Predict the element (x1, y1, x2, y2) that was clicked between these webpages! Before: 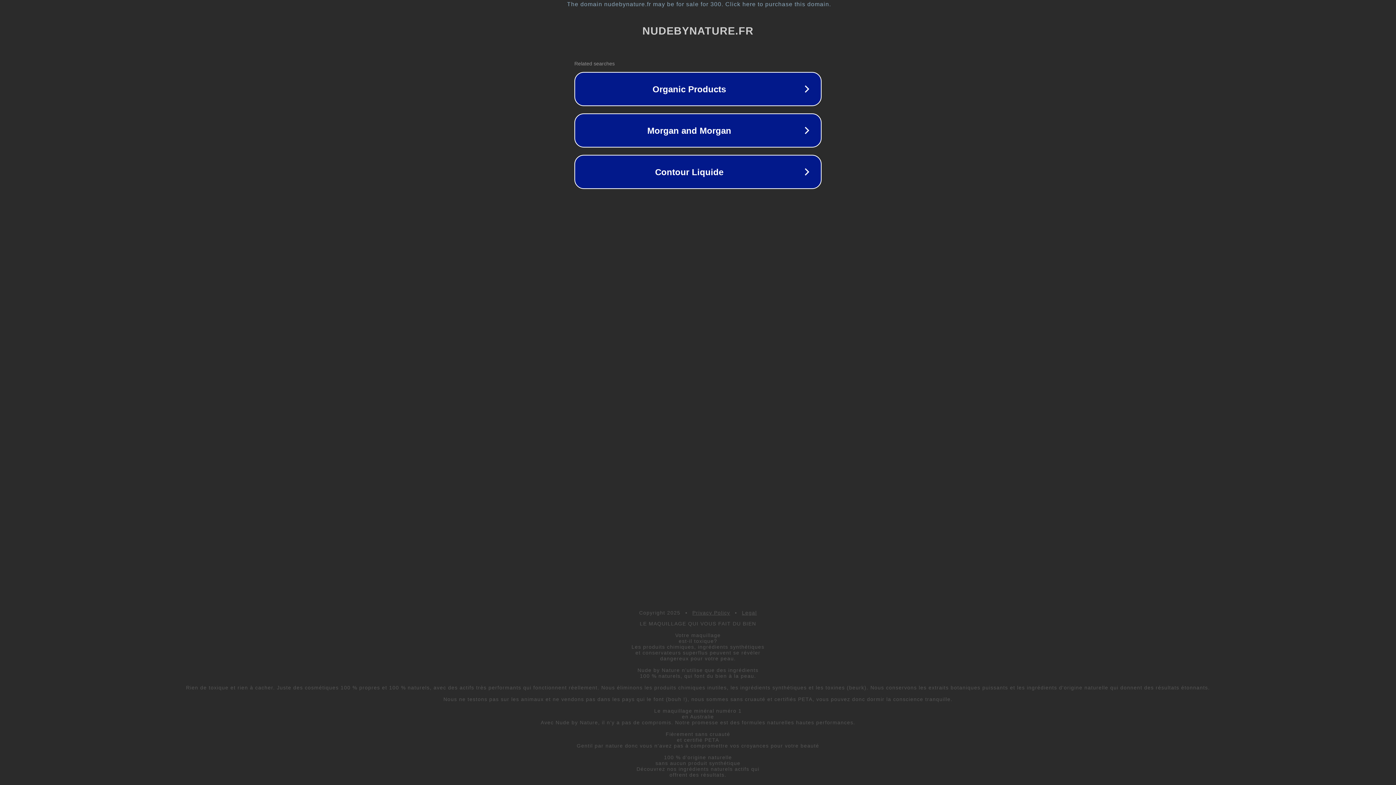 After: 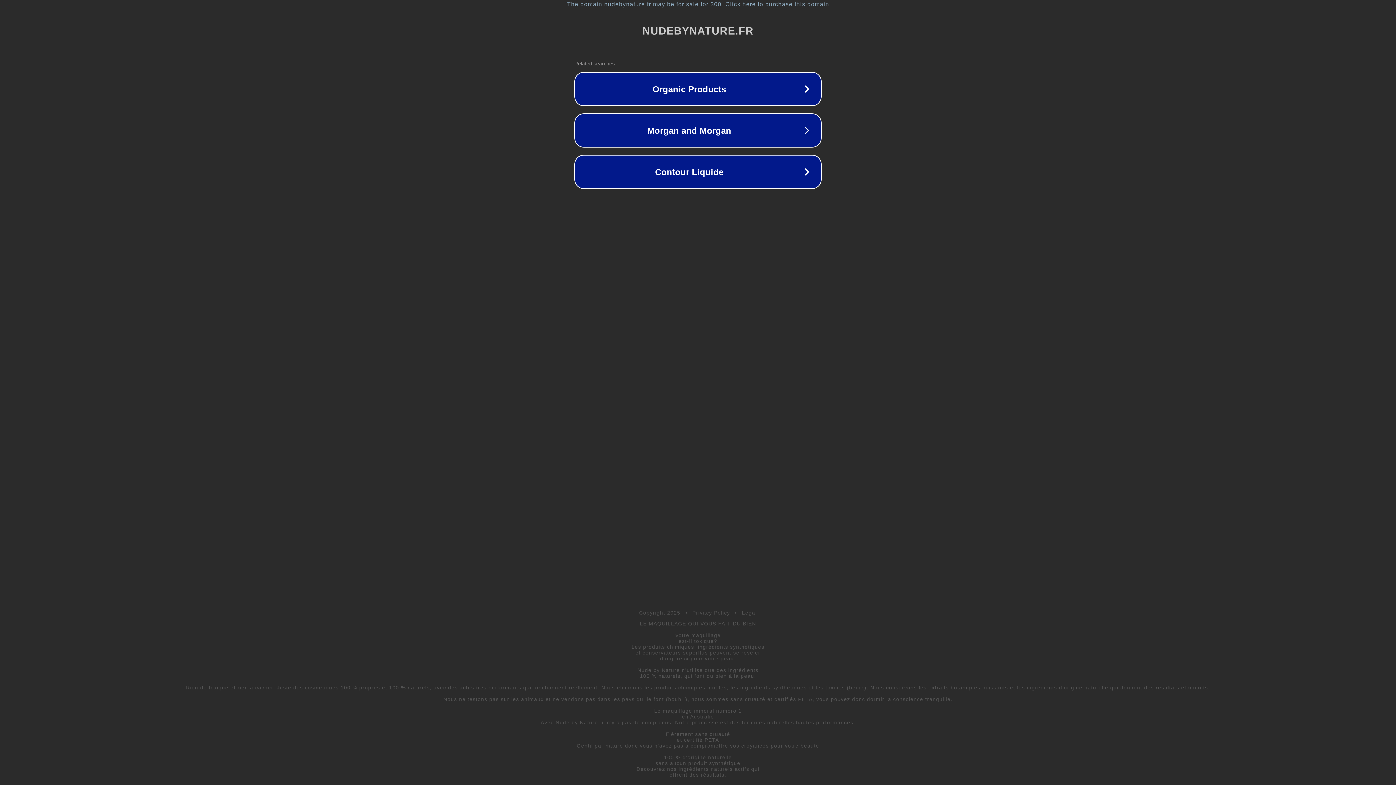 Action: bbox: (692, 610, 730, 616) label: Privacy Policy